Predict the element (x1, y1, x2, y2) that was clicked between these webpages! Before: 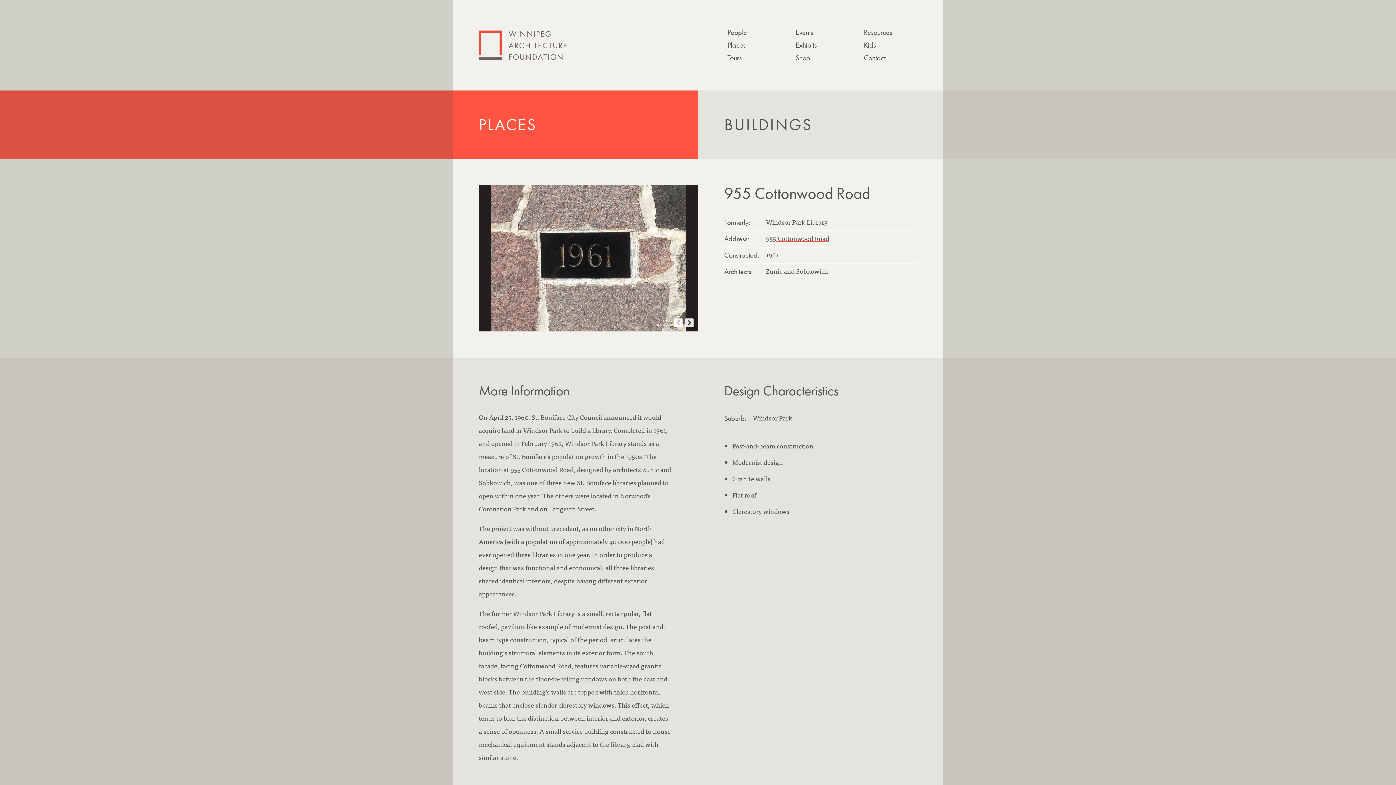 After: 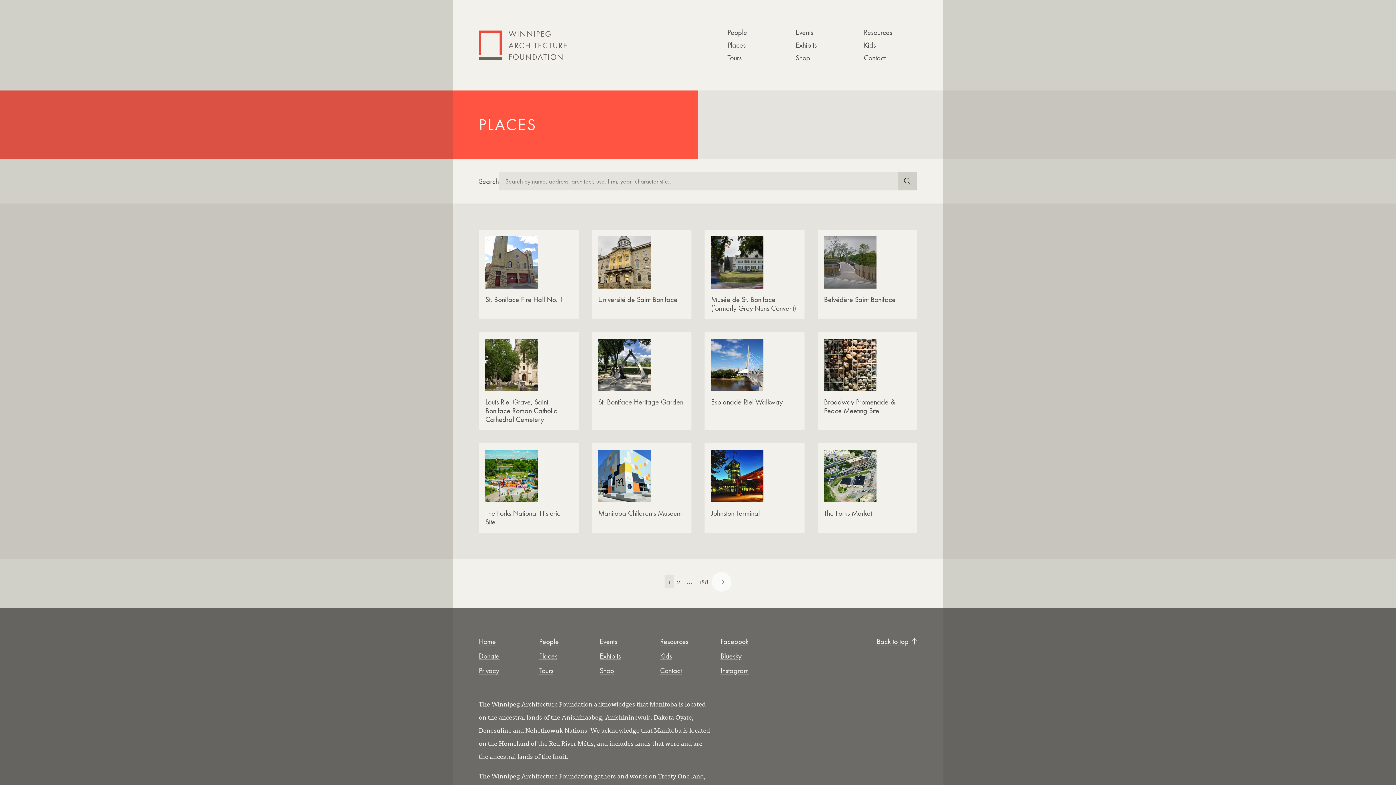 Action: bbox: (478, 114, 536, 135) label: PLACES